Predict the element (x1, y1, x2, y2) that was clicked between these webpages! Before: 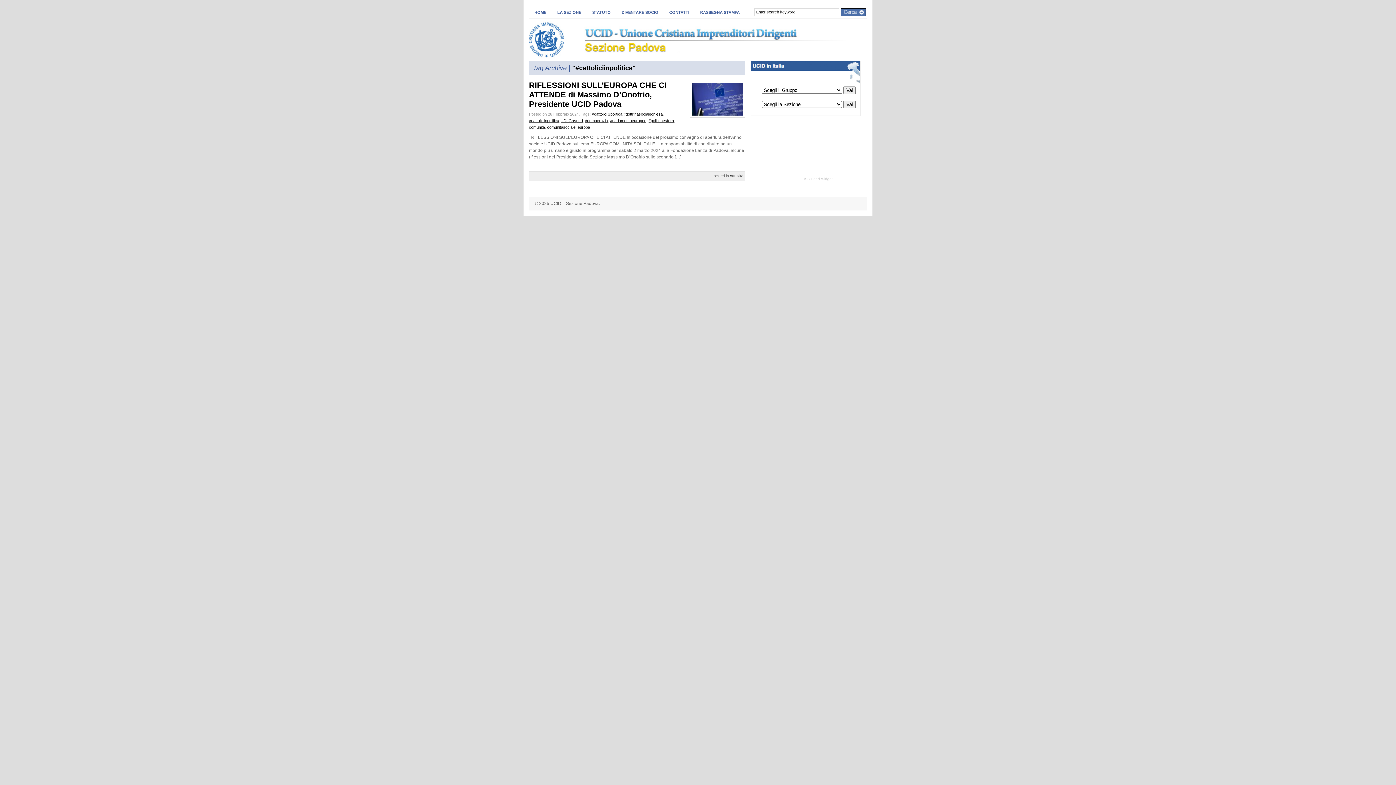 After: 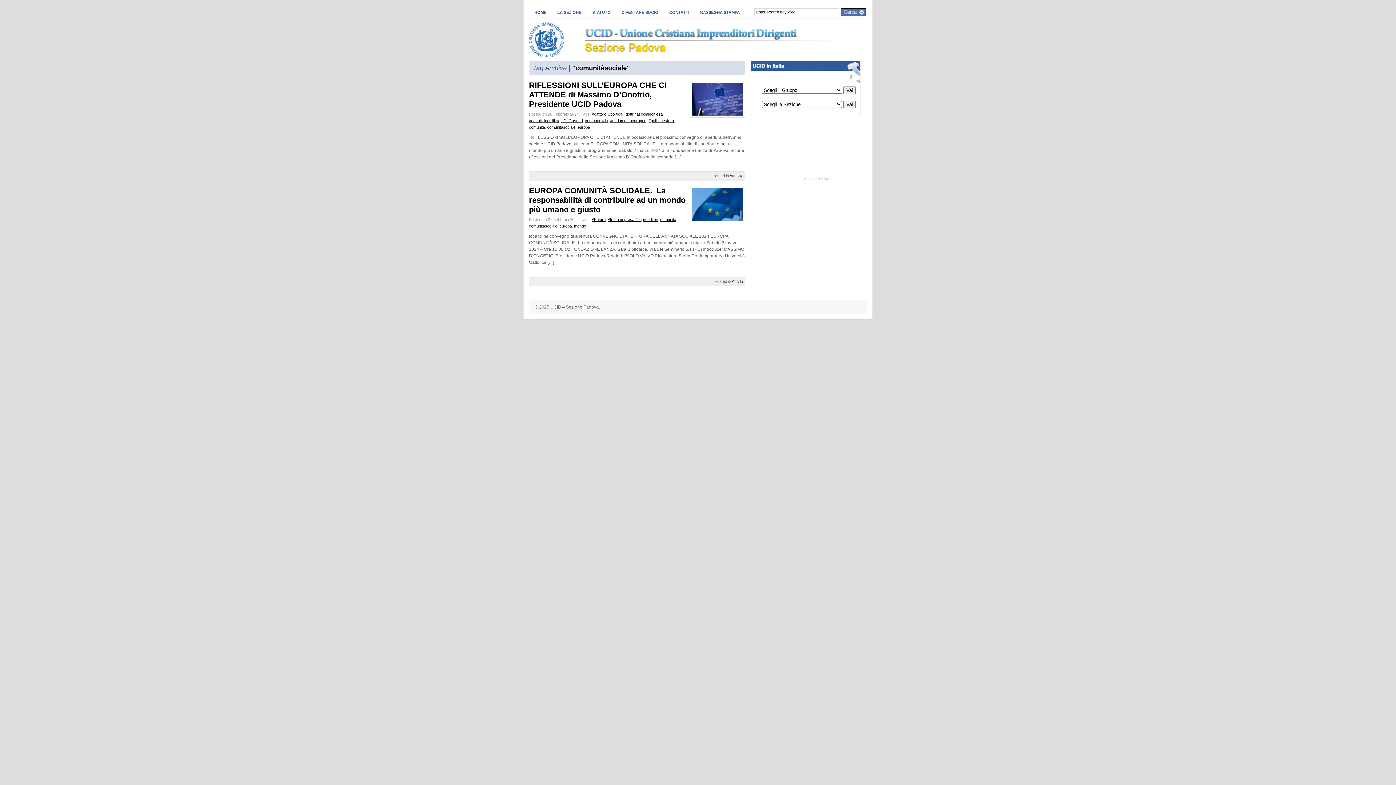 Action: label: comunitàsociale bbox: (547, 125, 575, 129)